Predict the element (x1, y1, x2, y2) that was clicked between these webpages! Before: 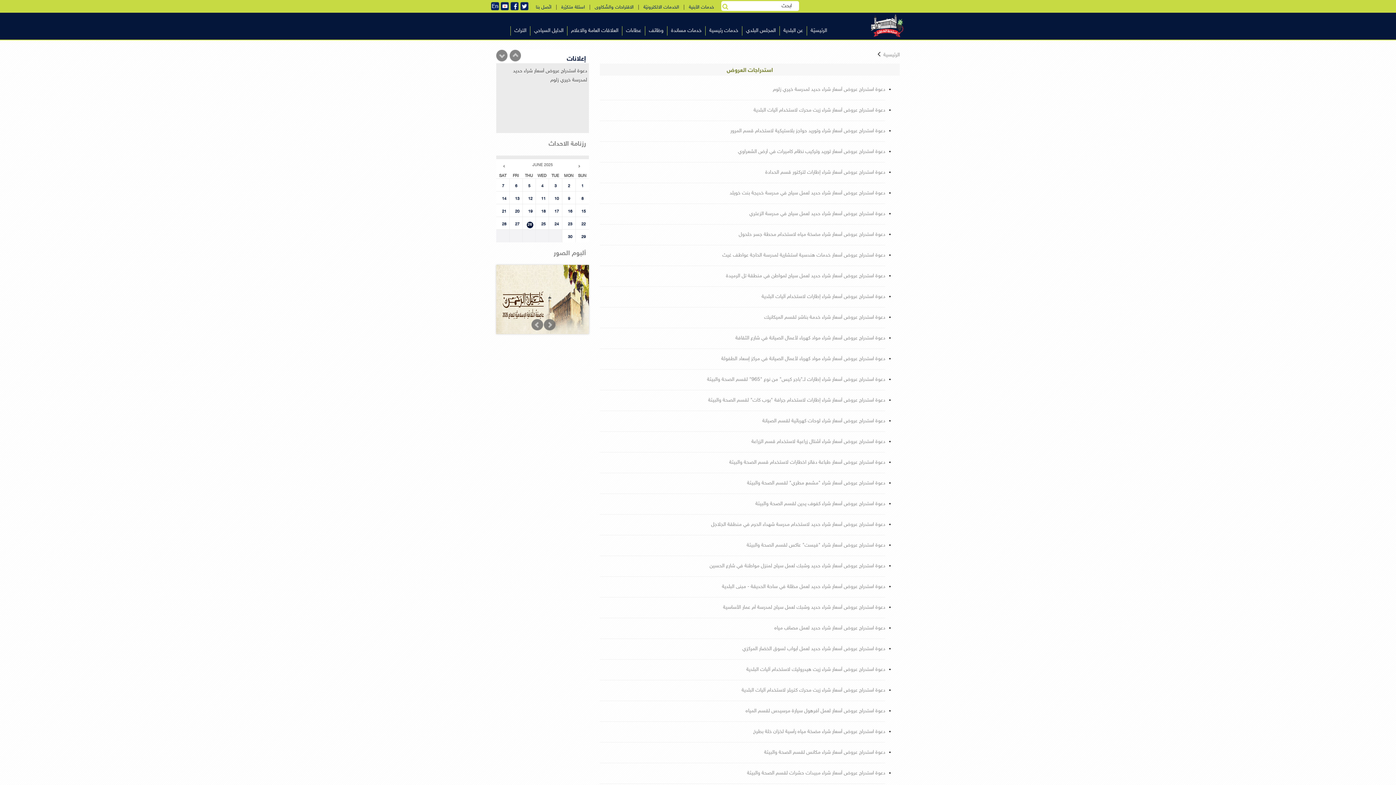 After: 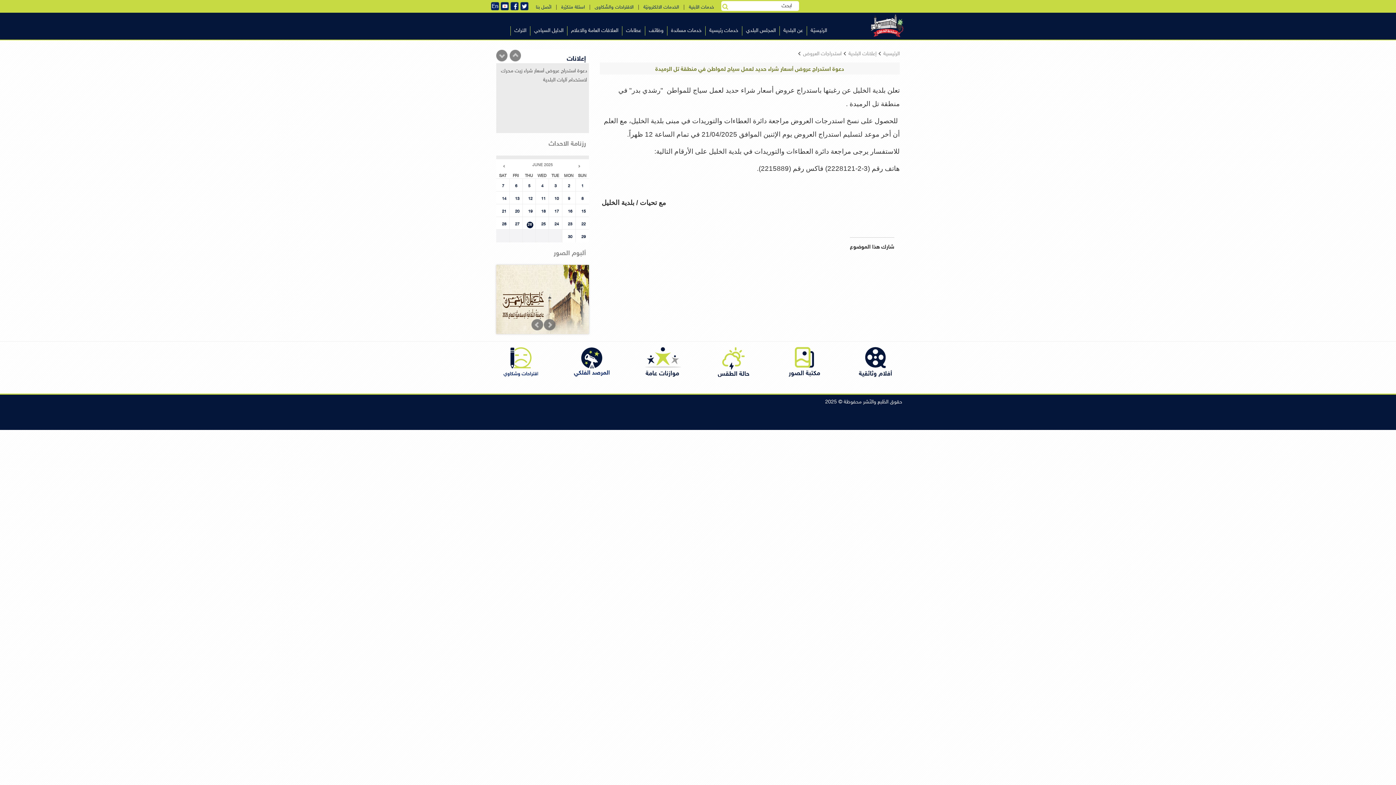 Action: bbox: (726, 273, 885, 279) label: دعوة استدراج عروض أسعار شراء حديد لعمل سياج لمواطن في منطقة تل الرميدة